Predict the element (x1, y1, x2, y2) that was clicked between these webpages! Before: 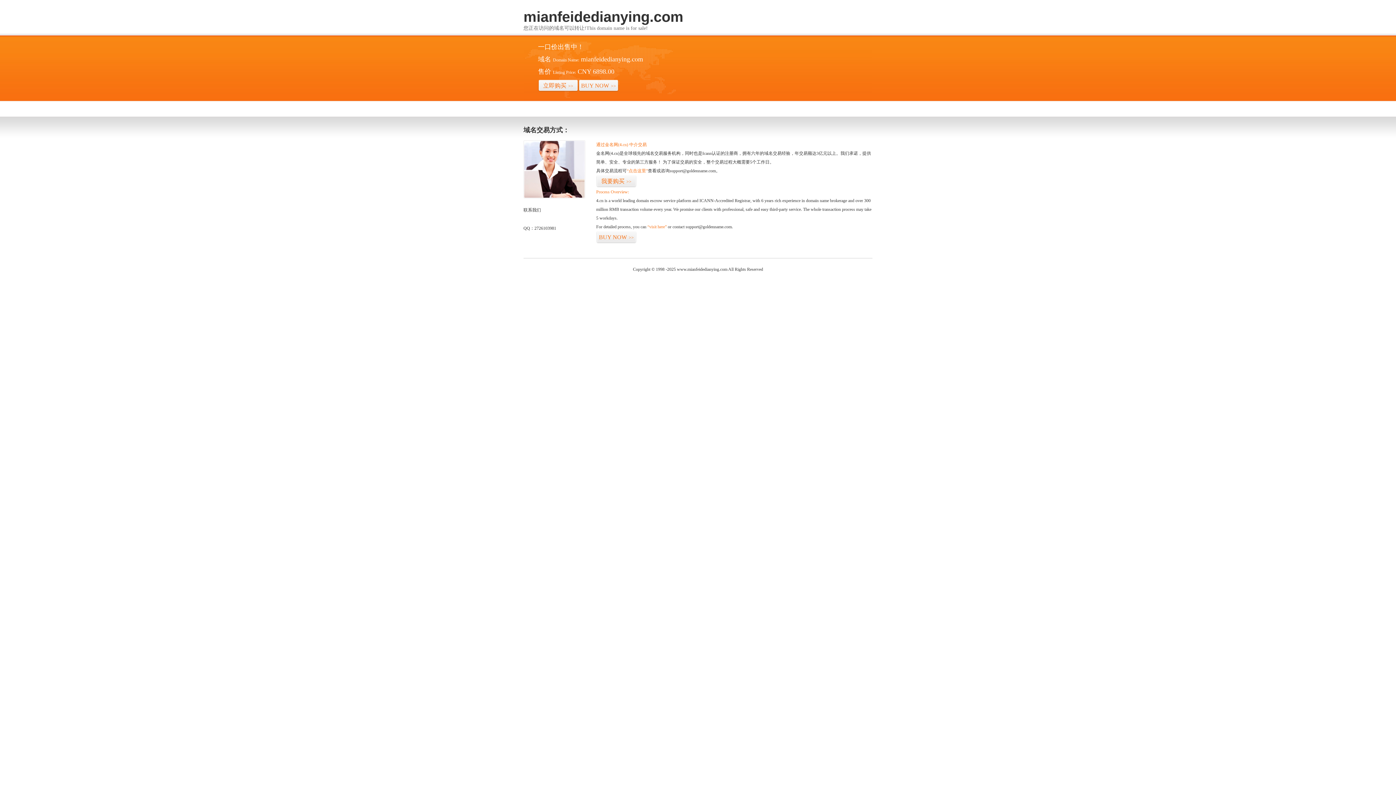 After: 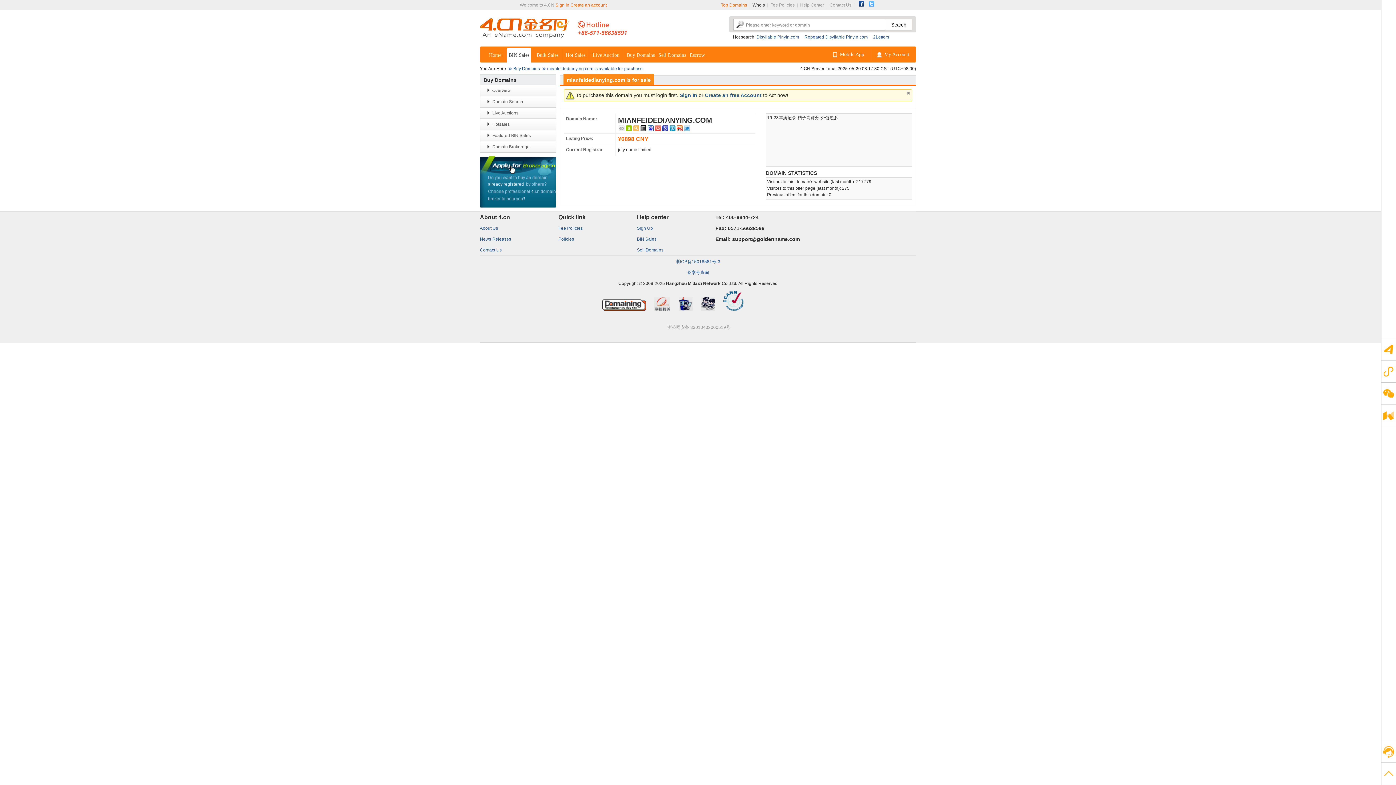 Action: label: 立即购买>> bbox: (538, 79, 578, 92)